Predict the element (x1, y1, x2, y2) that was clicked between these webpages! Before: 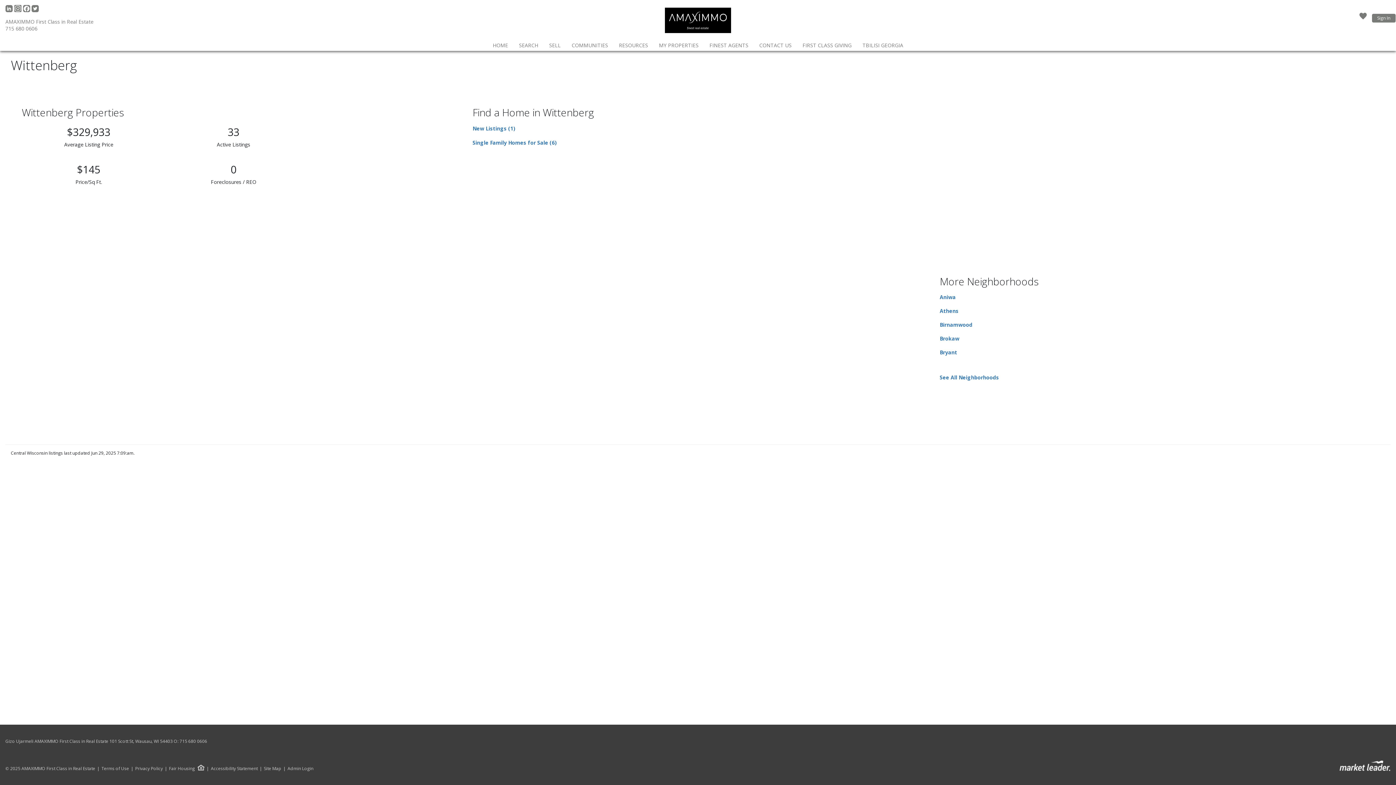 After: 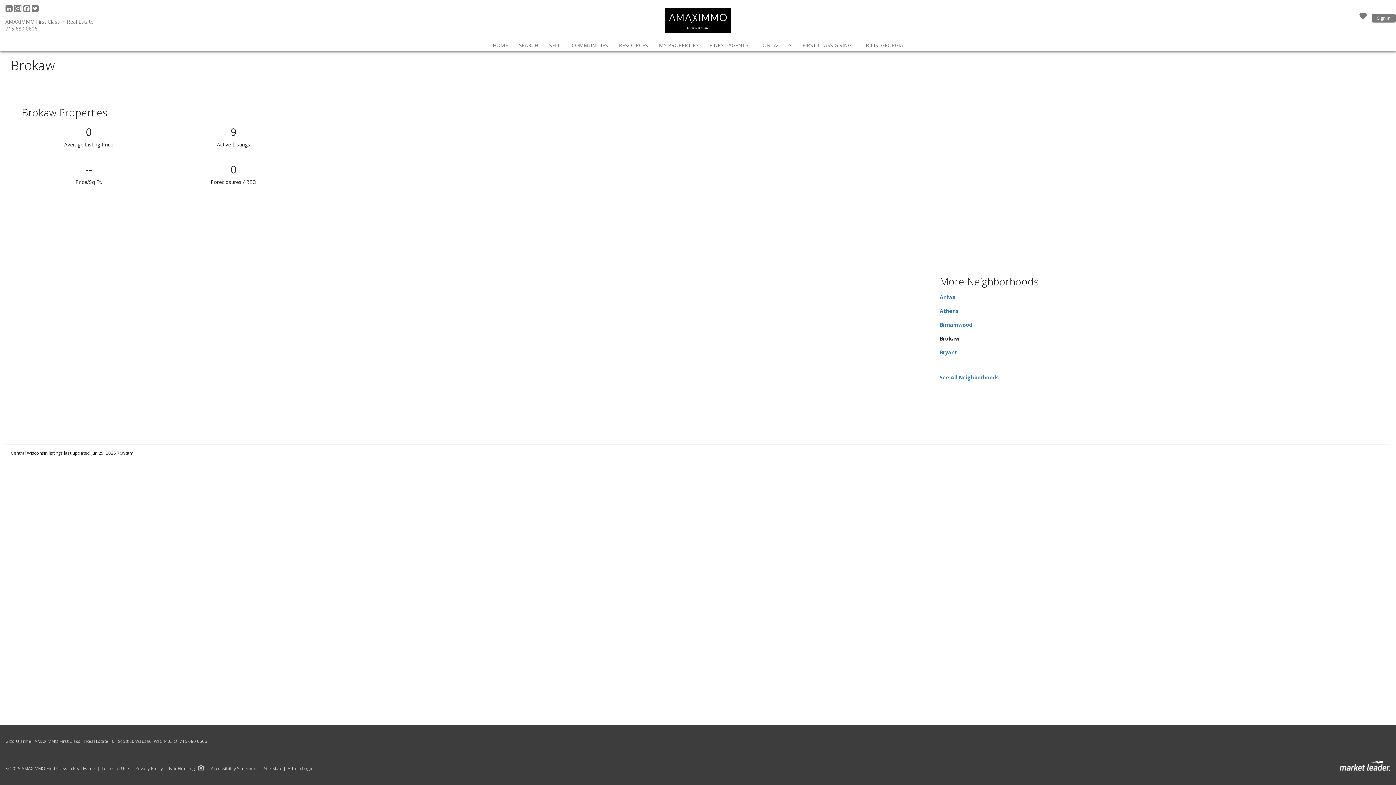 Action: bbox: (939, 335, 959, 342) label: Brokaw